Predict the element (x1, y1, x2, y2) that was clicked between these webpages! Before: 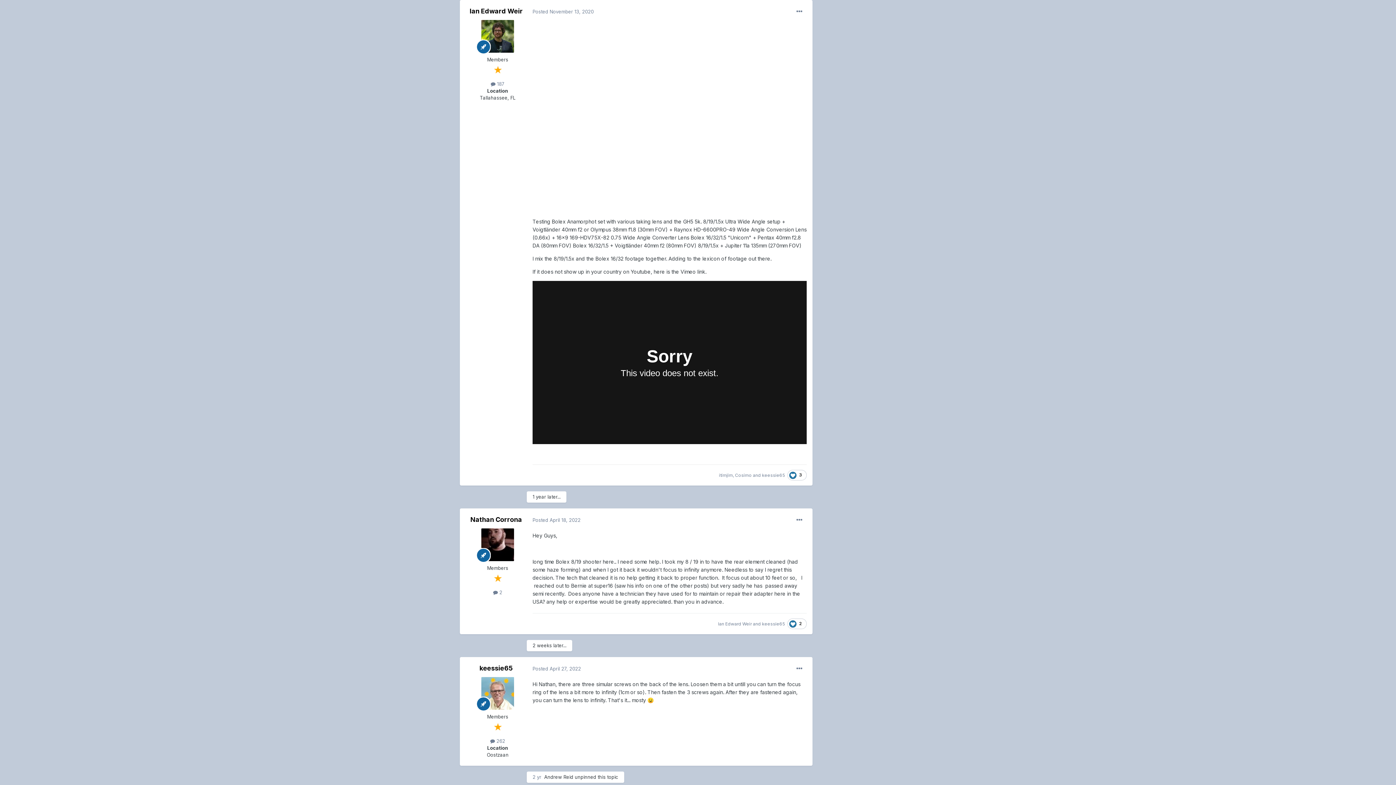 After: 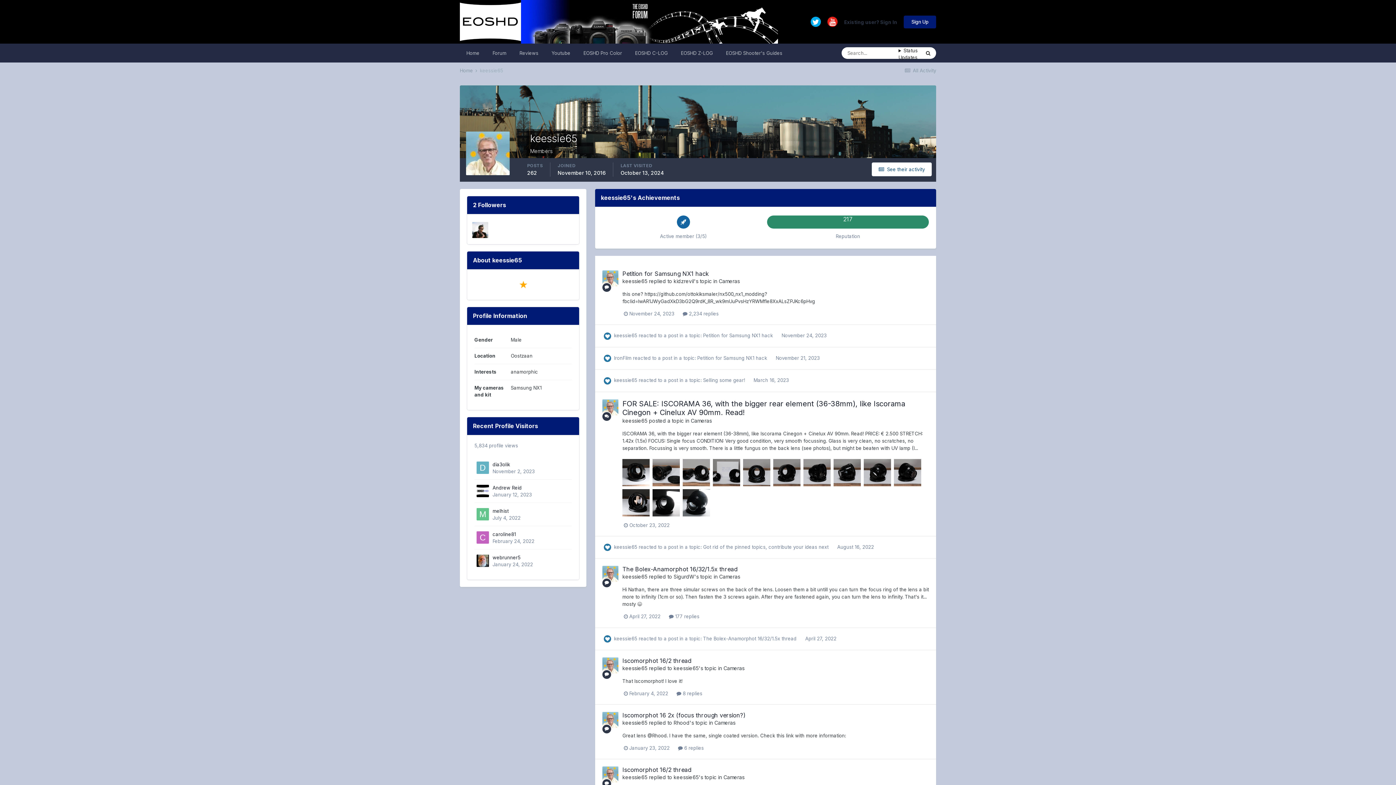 Action: label: keessie65 bbox: (762, 621, 785, 626)